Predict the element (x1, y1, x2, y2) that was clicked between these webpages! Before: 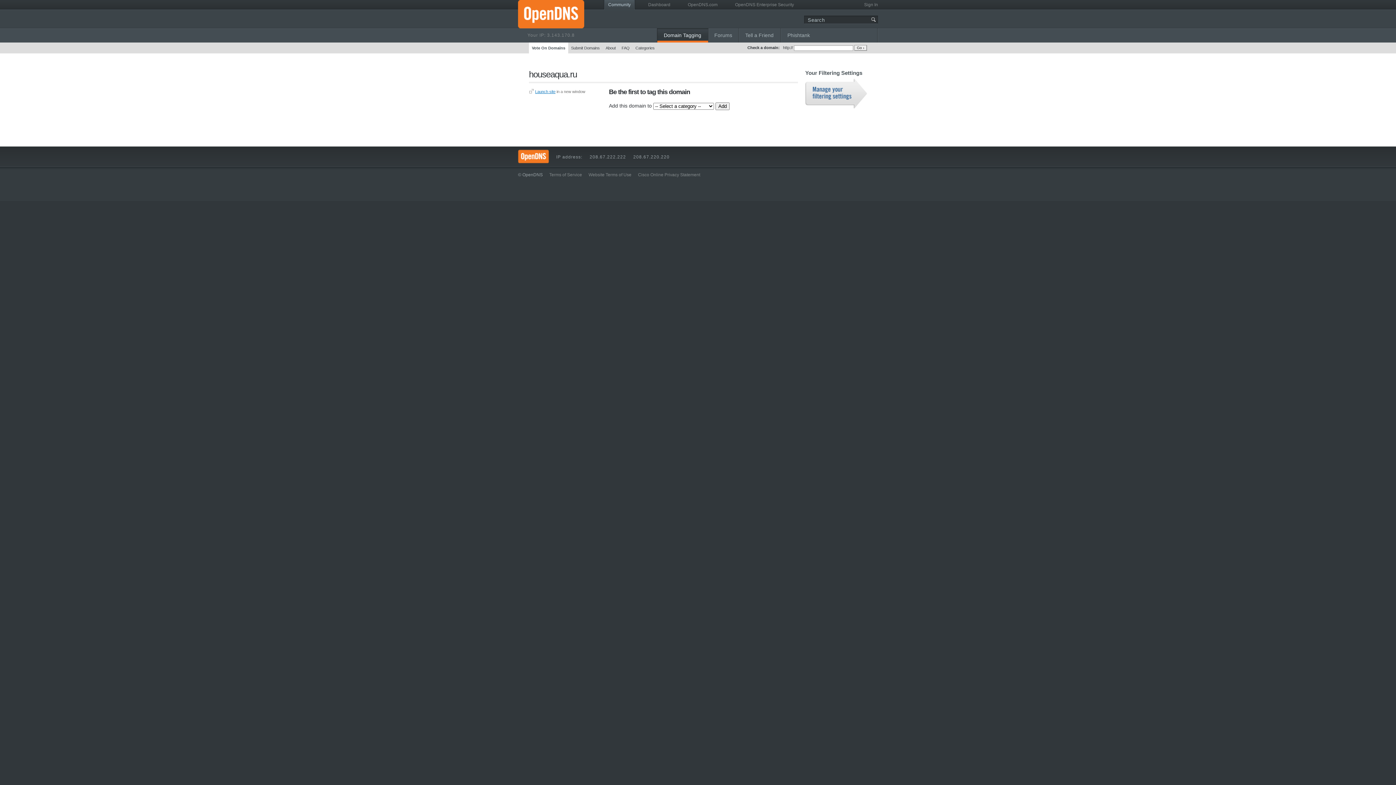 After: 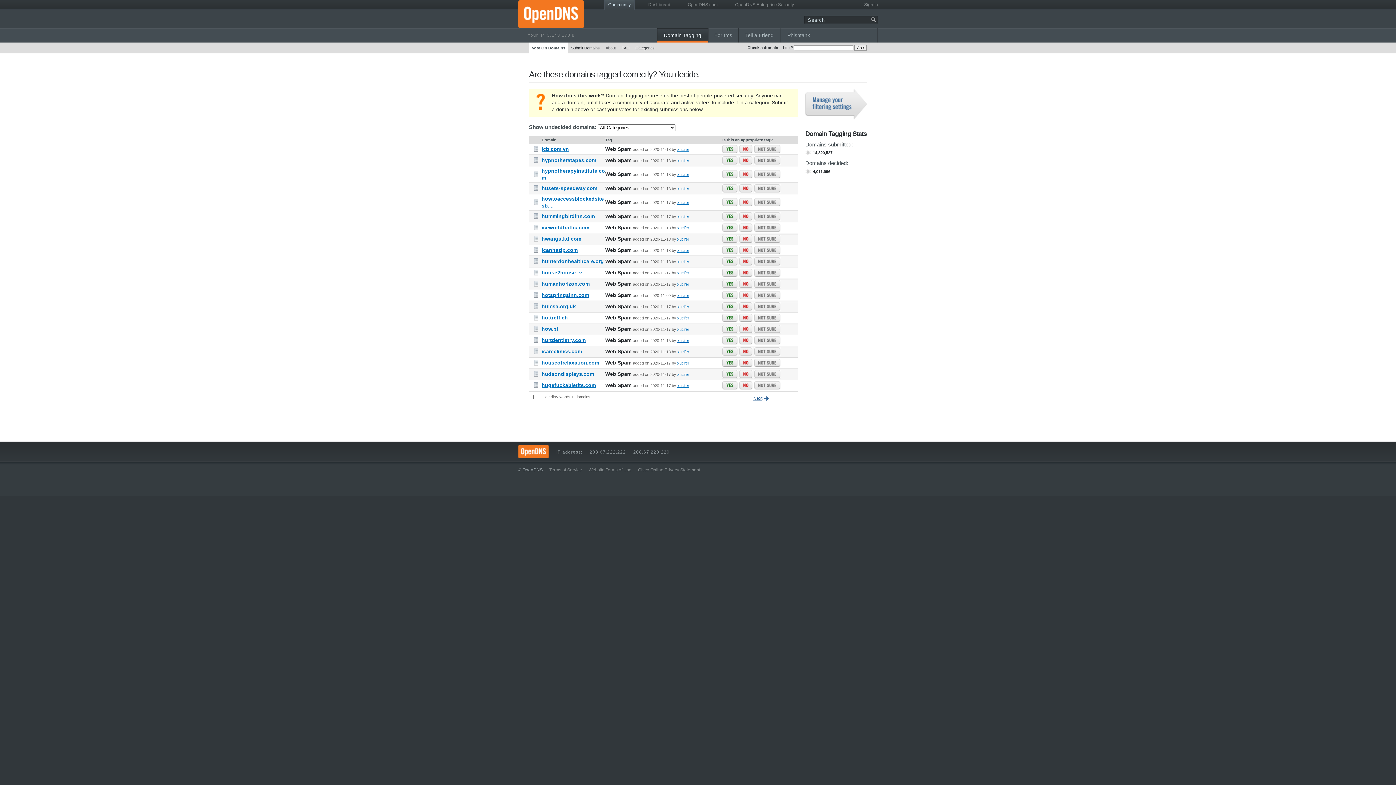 Action: label: Vote On Domains bbox: (529, 42, 568, 53)